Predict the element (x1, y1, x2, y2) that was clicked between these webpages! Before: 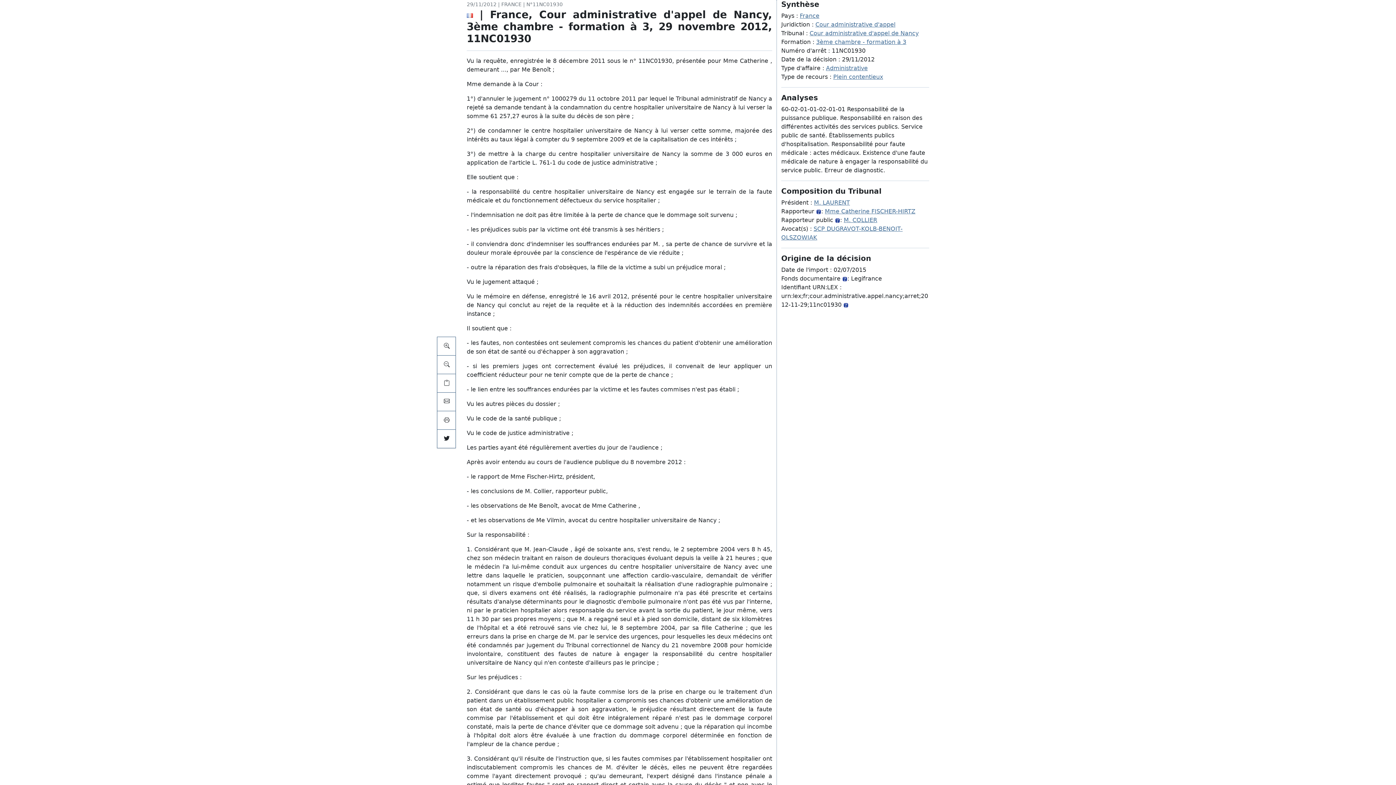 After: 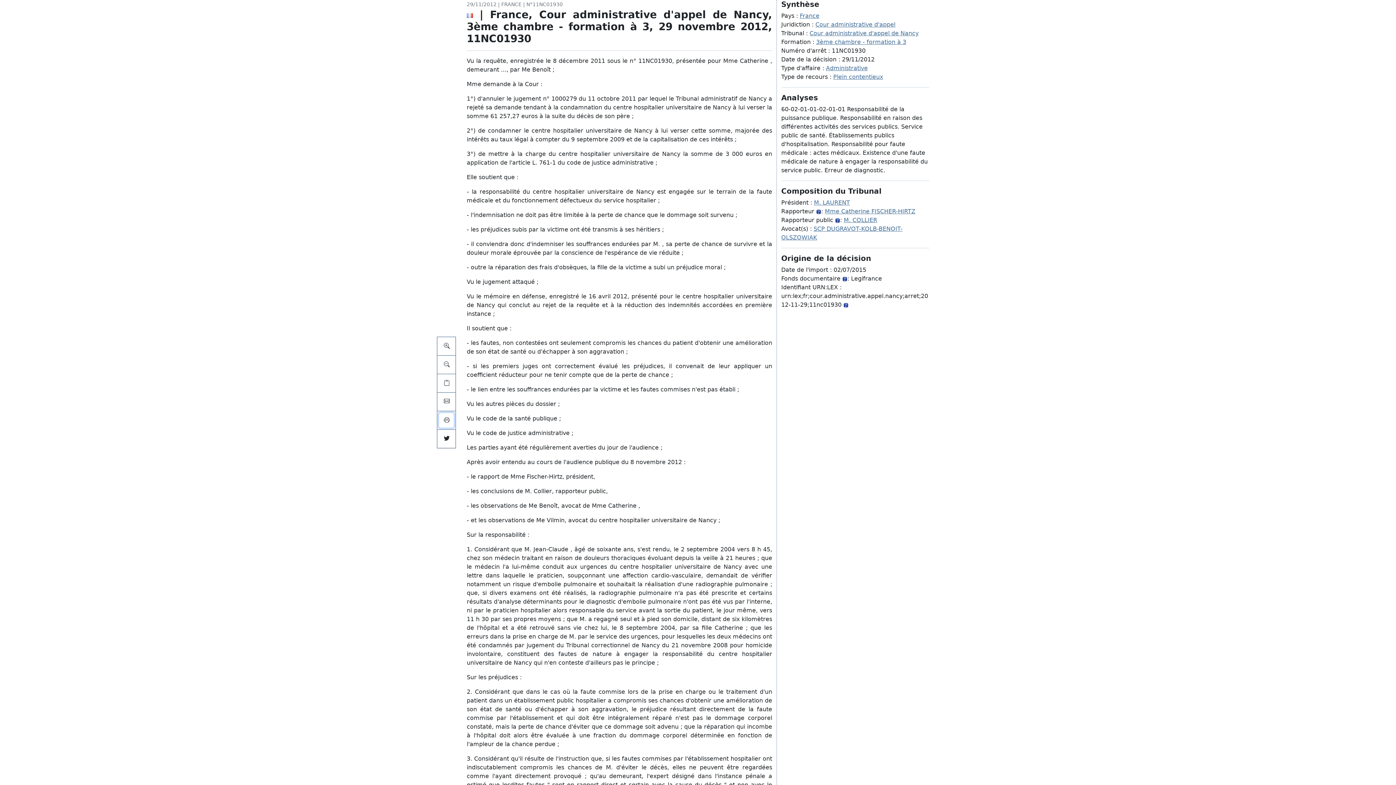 Action: bbox: (439, 413, 453, 427)